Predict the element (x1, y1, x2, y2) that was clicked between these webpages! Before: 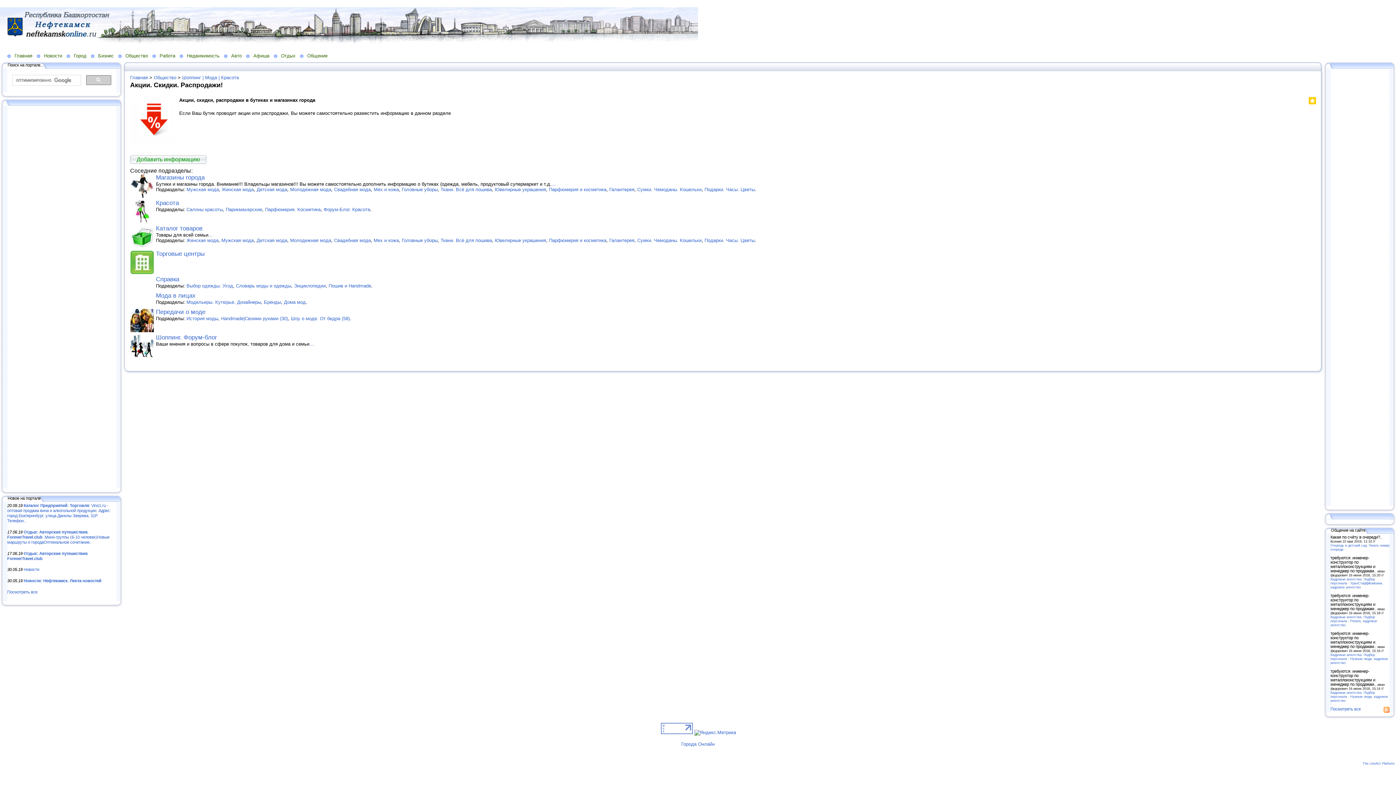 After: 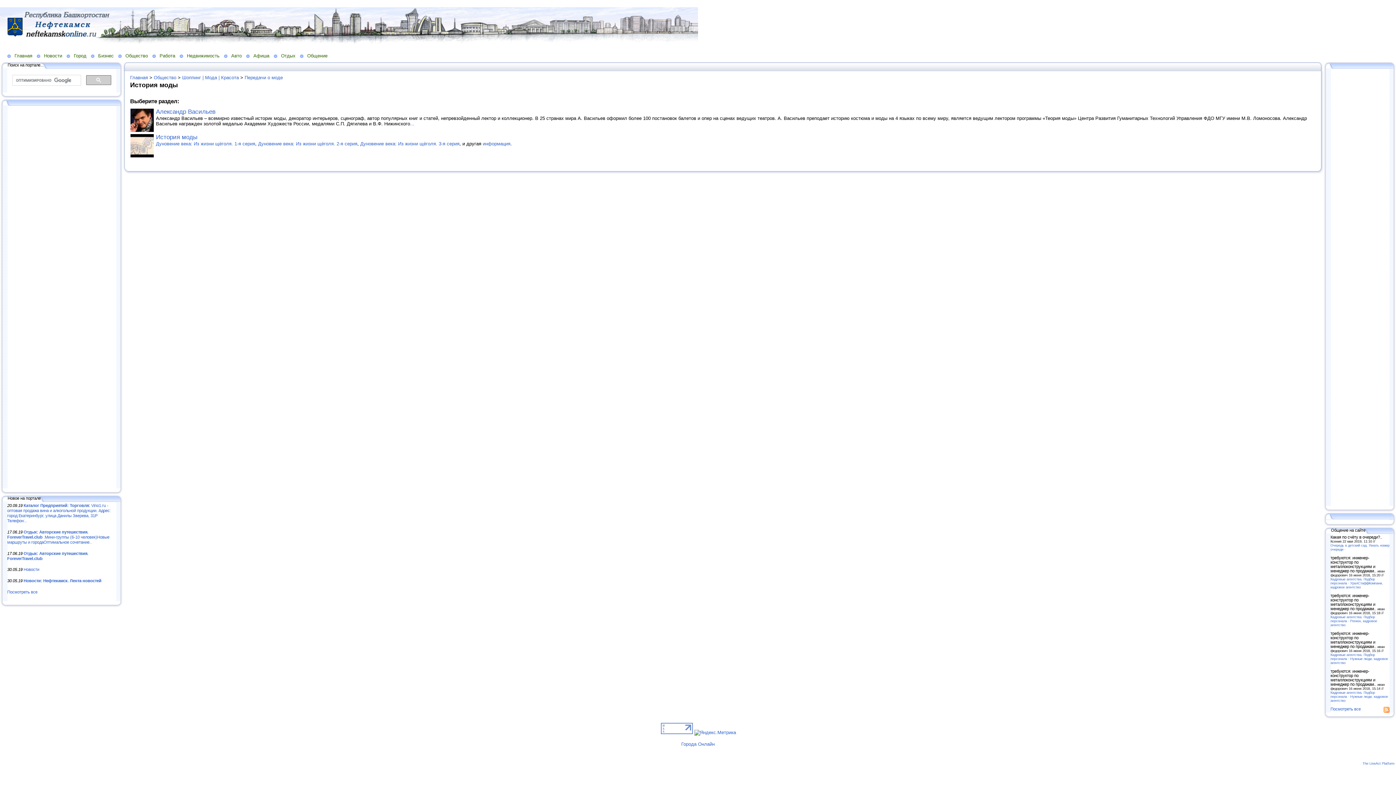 Action: bbox: (186, 315, 218, 321) label: История моды